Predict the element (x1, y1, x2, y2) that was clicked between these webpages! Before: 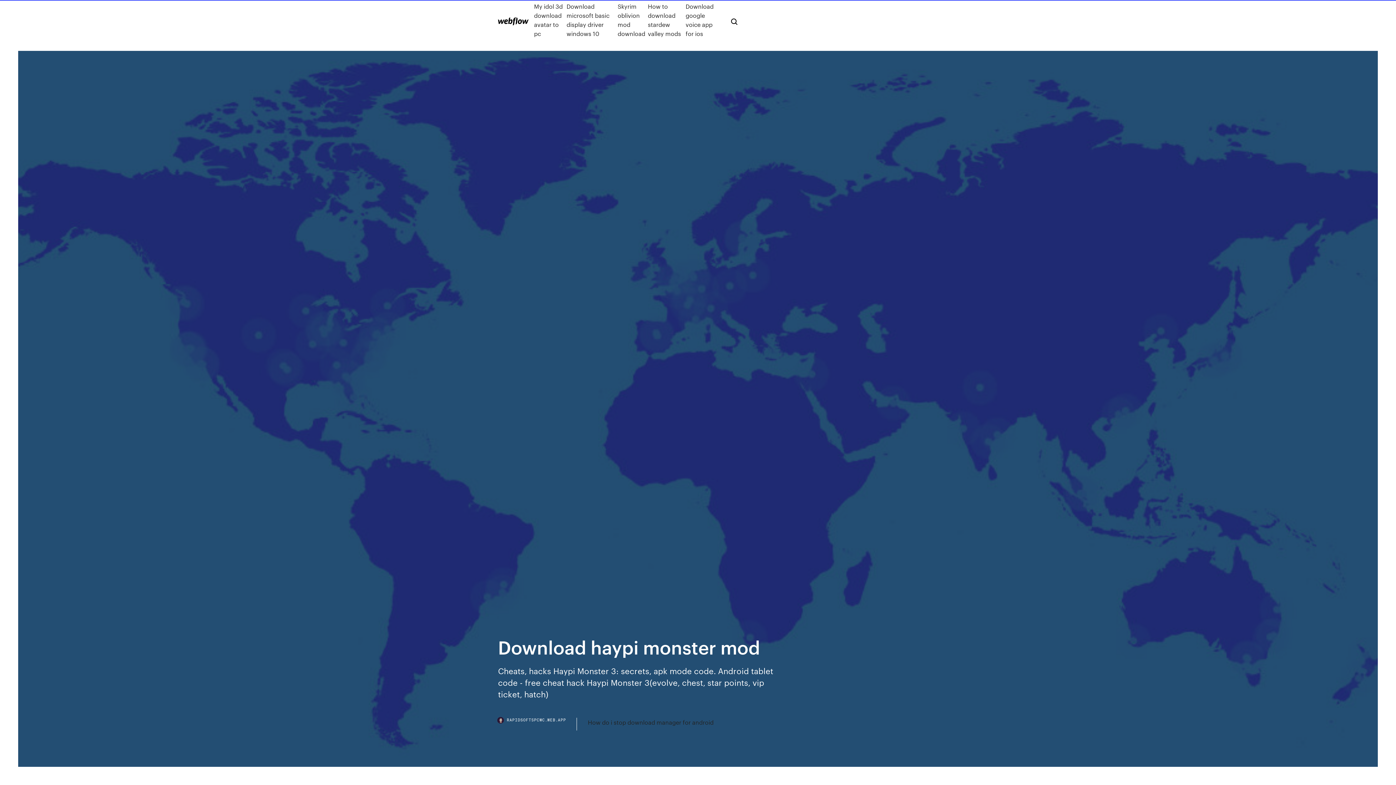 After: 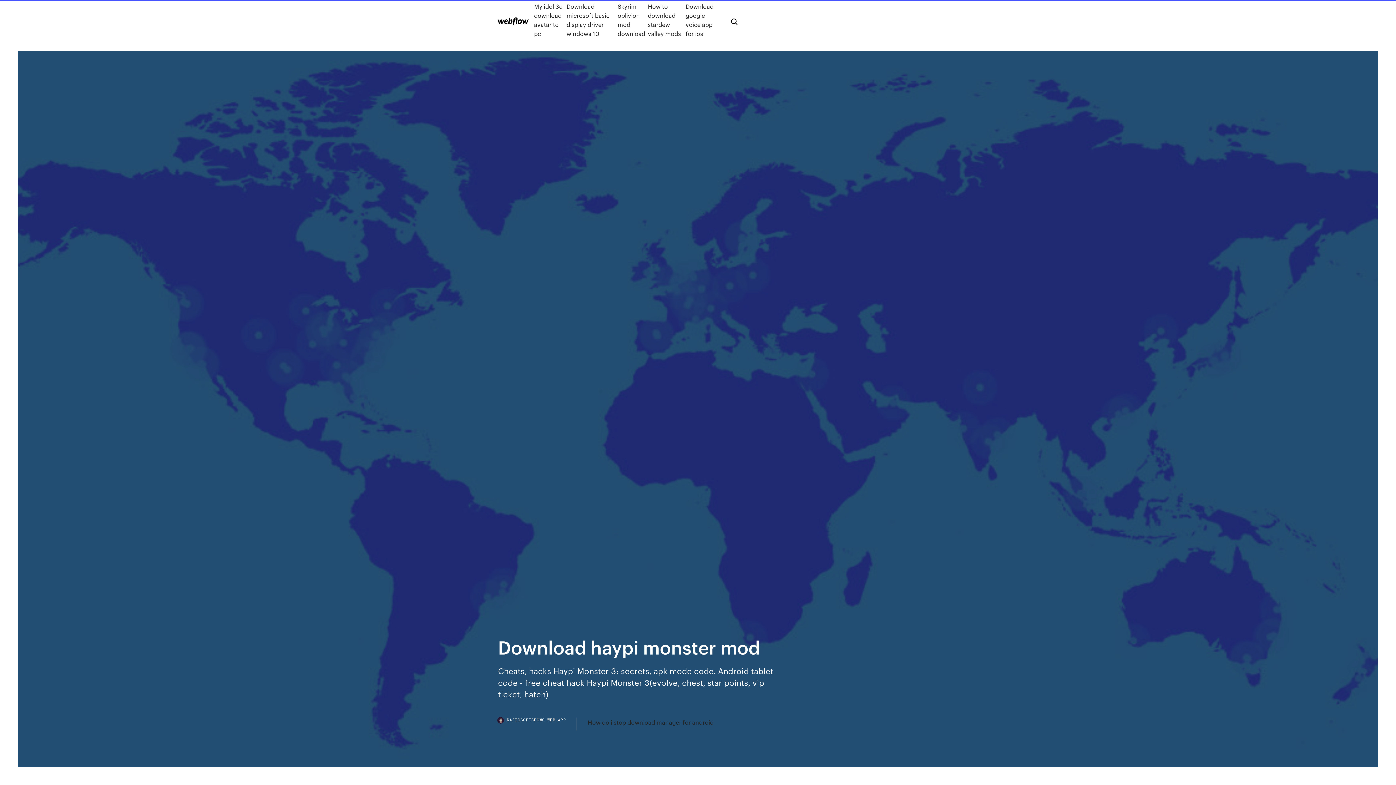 Action: bbox: (498, 718, 577, 730) label: RAPIDSOFTSPCWC.WEB.APP